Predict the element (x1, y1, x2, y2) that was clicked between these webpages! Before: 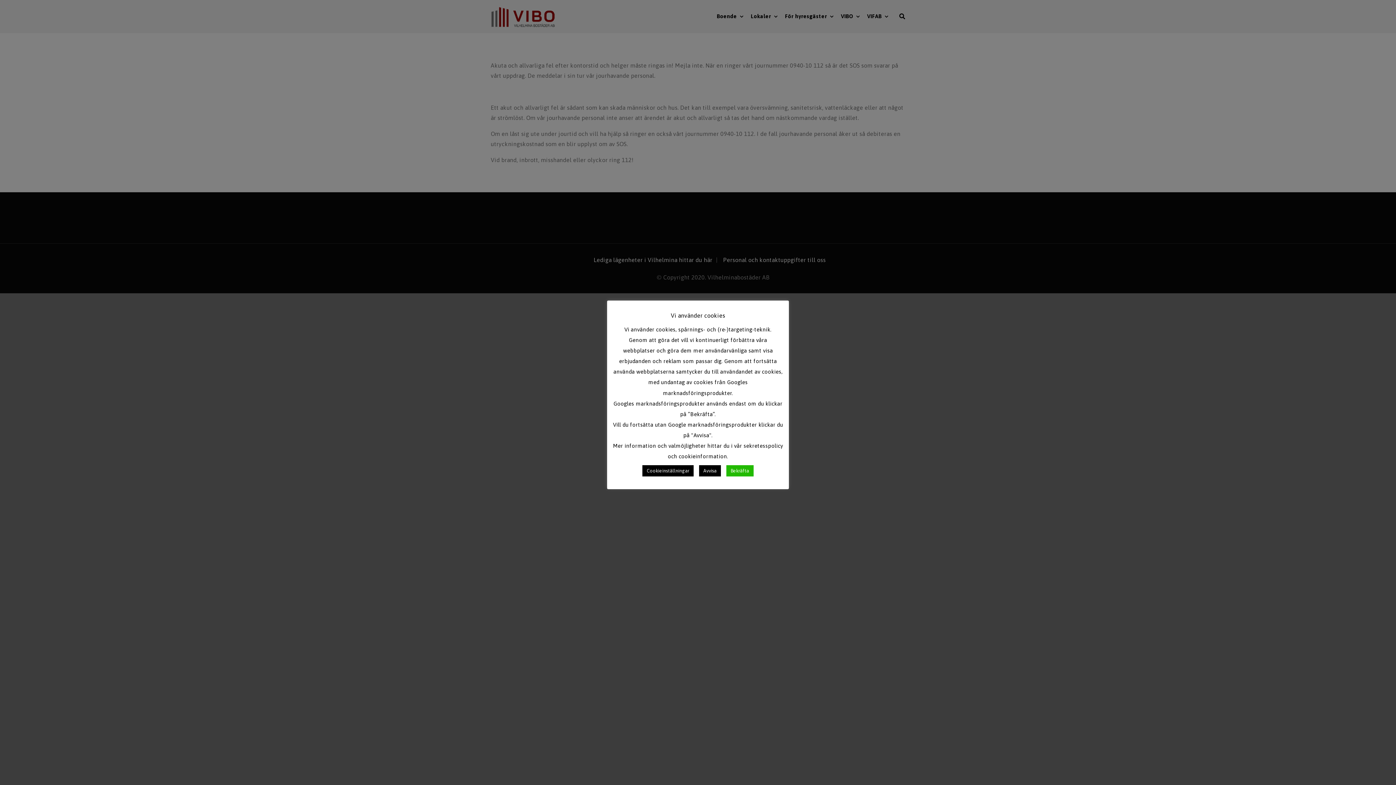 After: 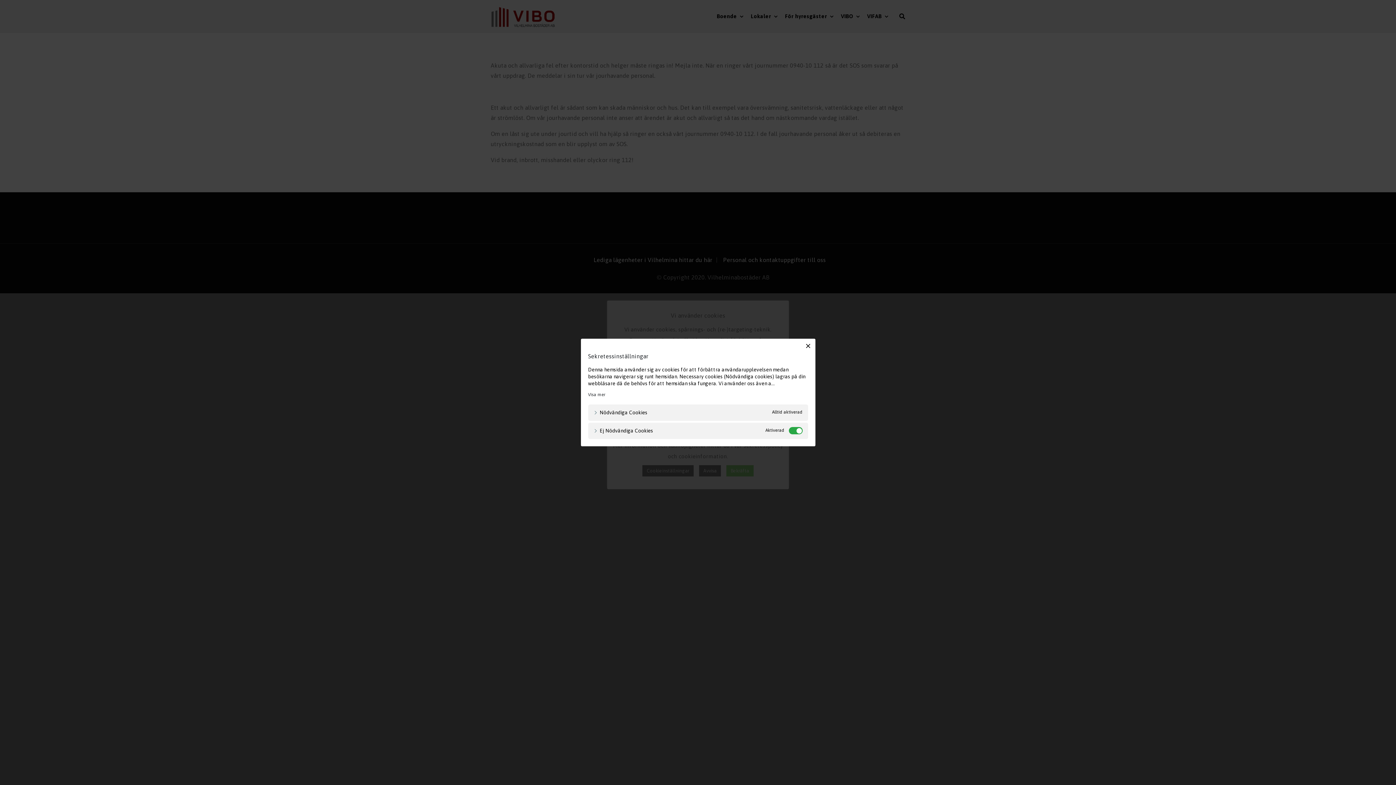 Action: bbox: (642, 465, 693, 476) label: Cookieinställningar